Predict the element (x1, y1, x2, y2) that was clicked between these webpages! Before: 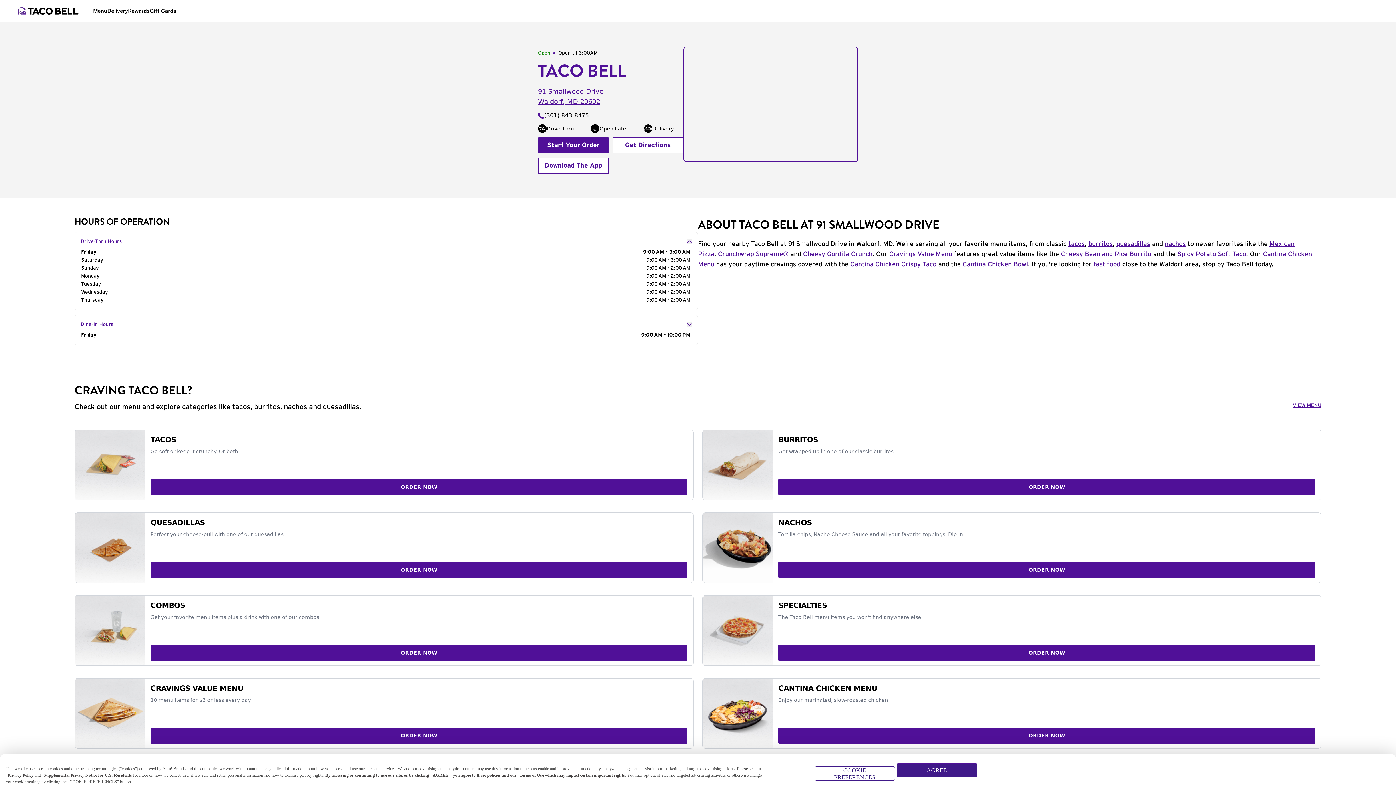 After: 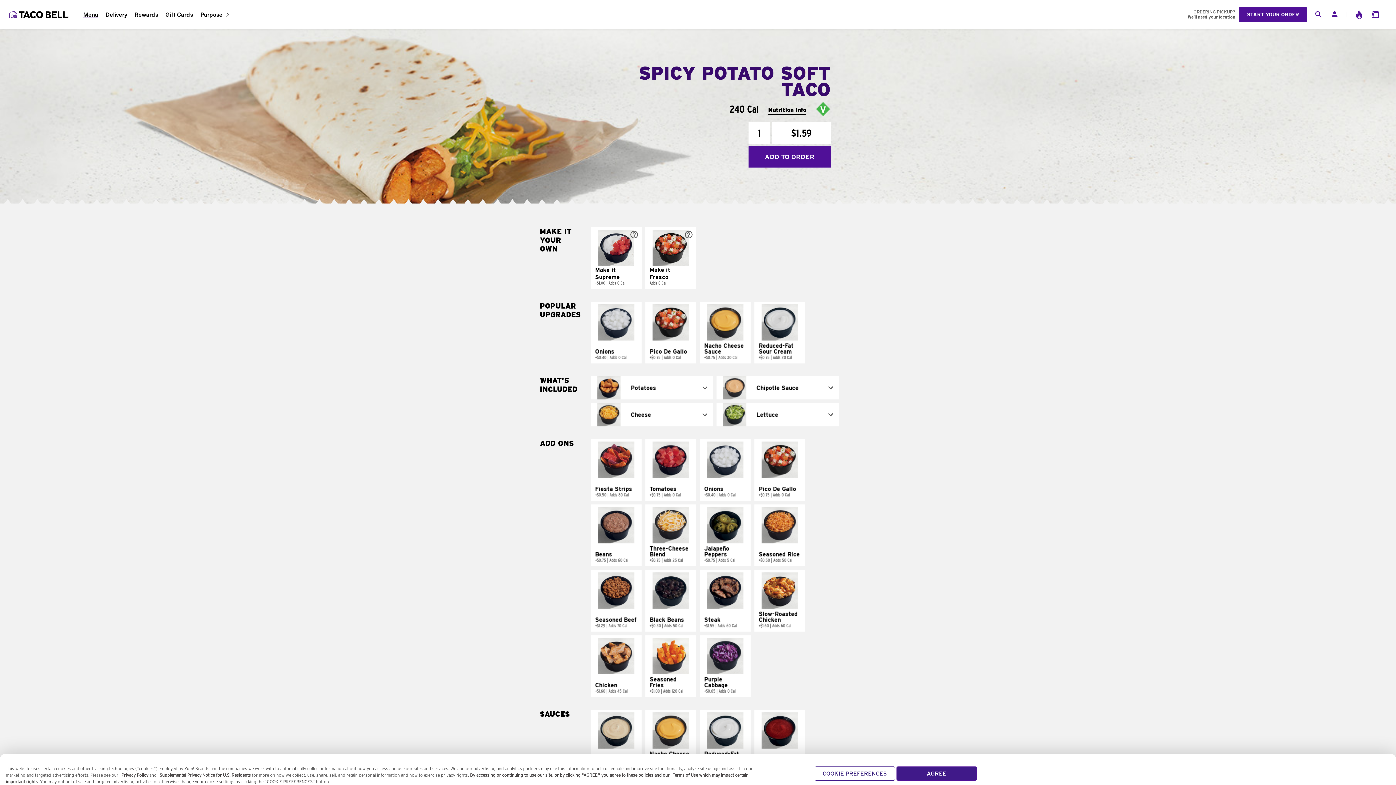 Action: bbox: (1177, 251, 1246, 257) label: Spicy Potato Soft Taco